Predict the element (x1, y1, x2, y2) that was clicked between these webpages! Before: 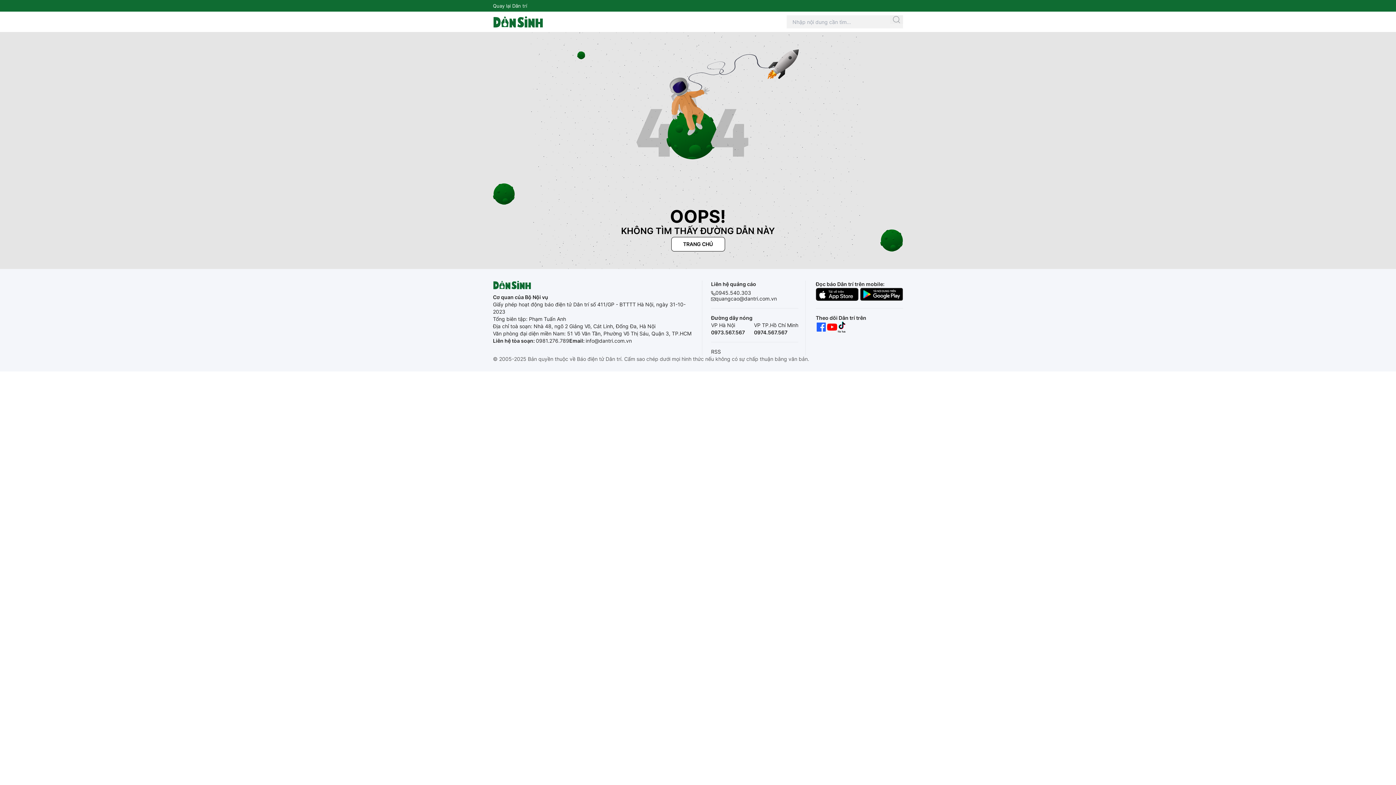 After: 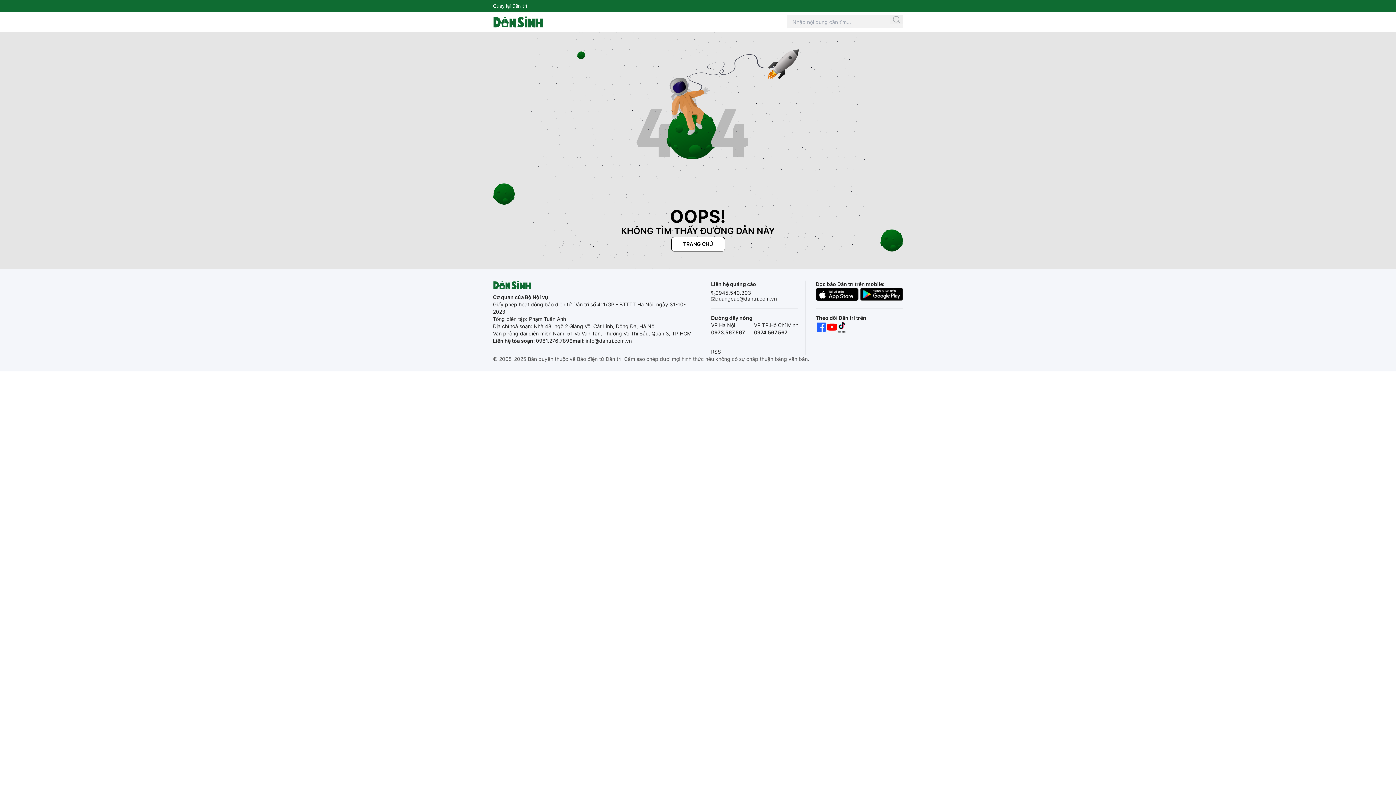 Action: bbox: (860, 287, 903, 300)